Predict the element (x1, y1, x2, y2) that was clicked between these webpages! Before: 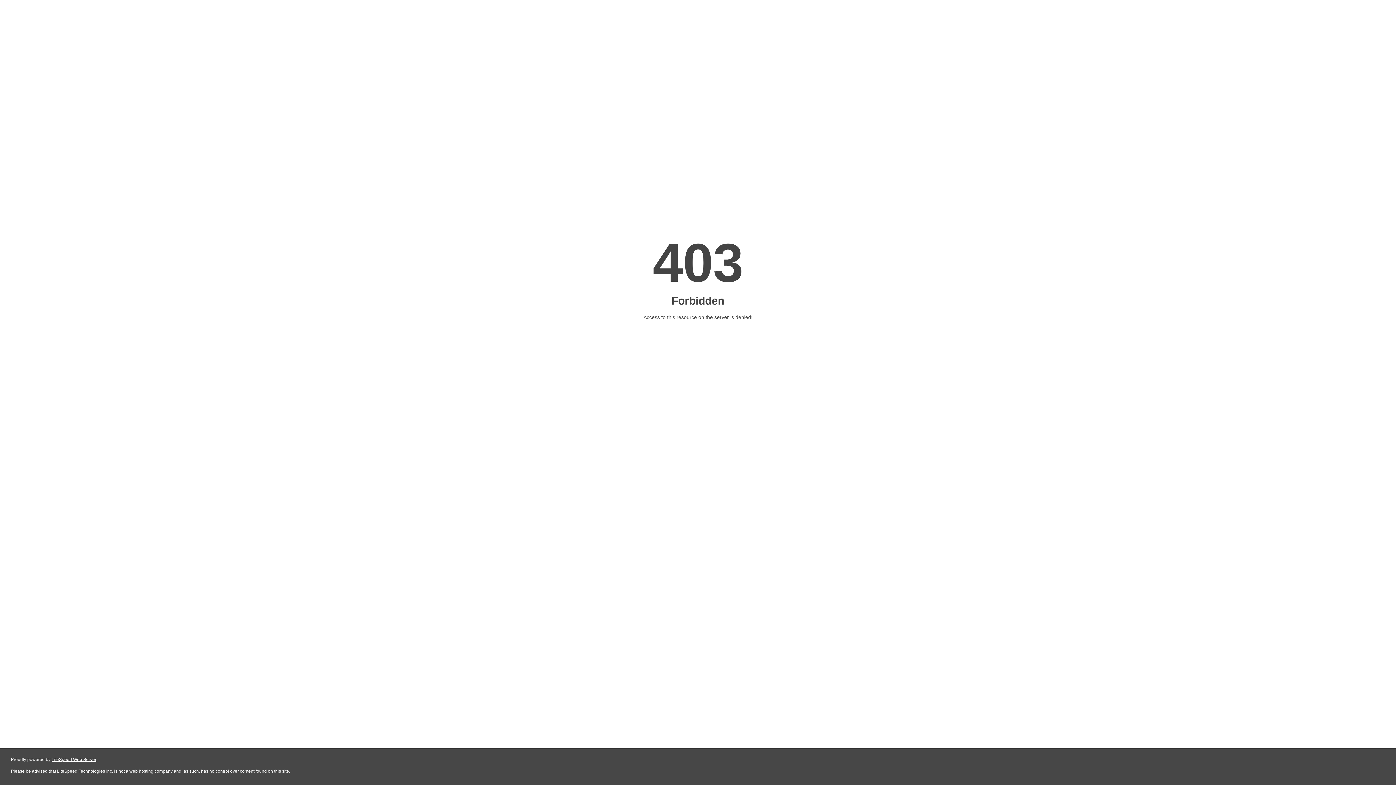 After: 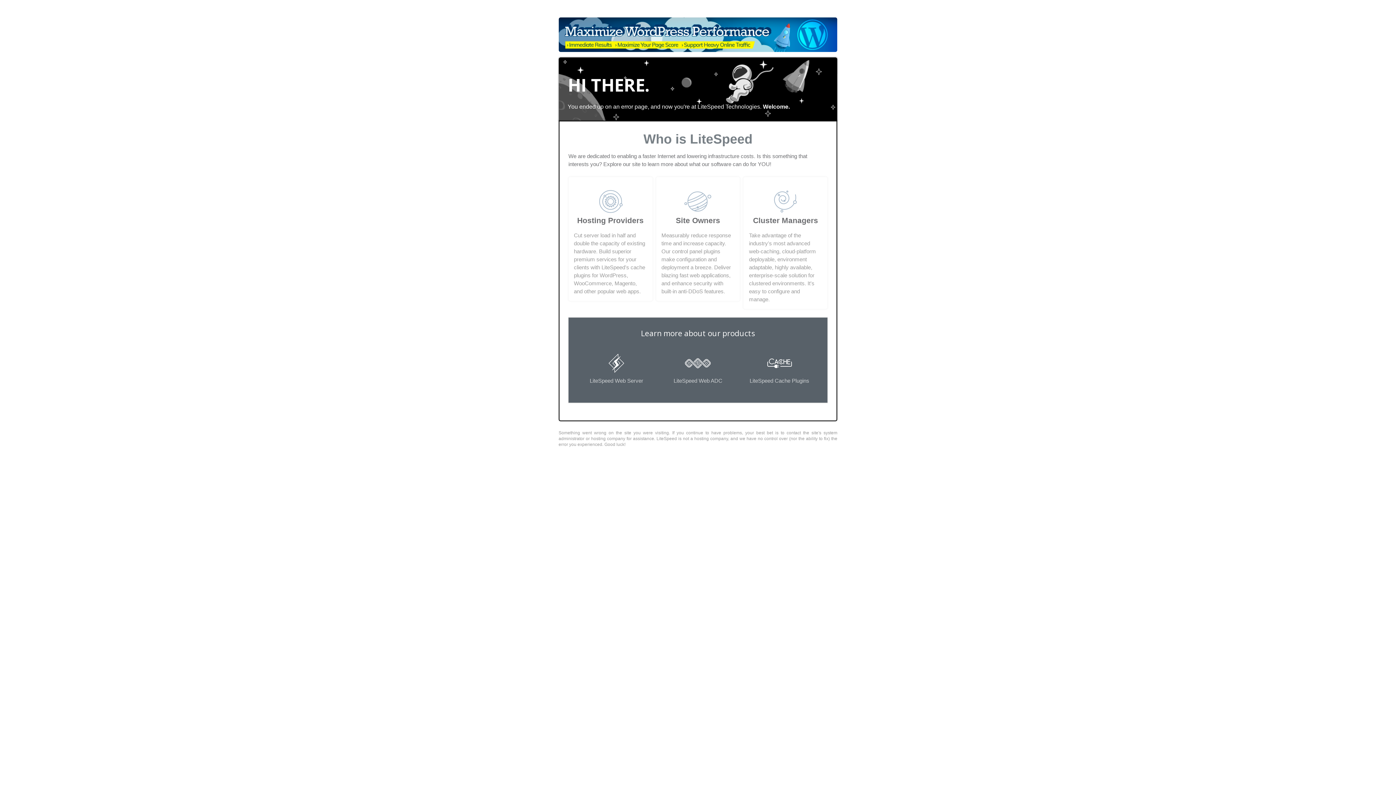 Action: label: LiteSpeed Web Server bbox: (51, 757, 96, 762)